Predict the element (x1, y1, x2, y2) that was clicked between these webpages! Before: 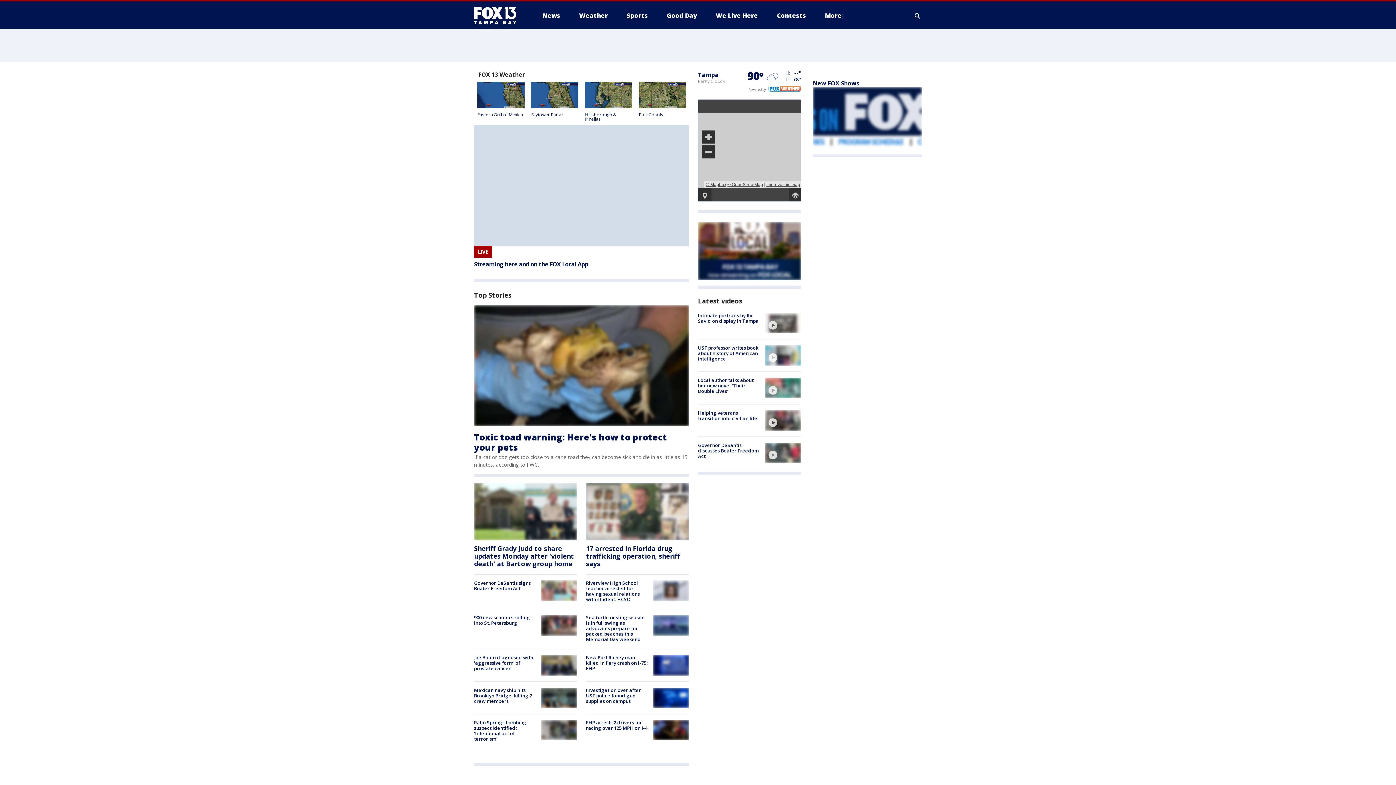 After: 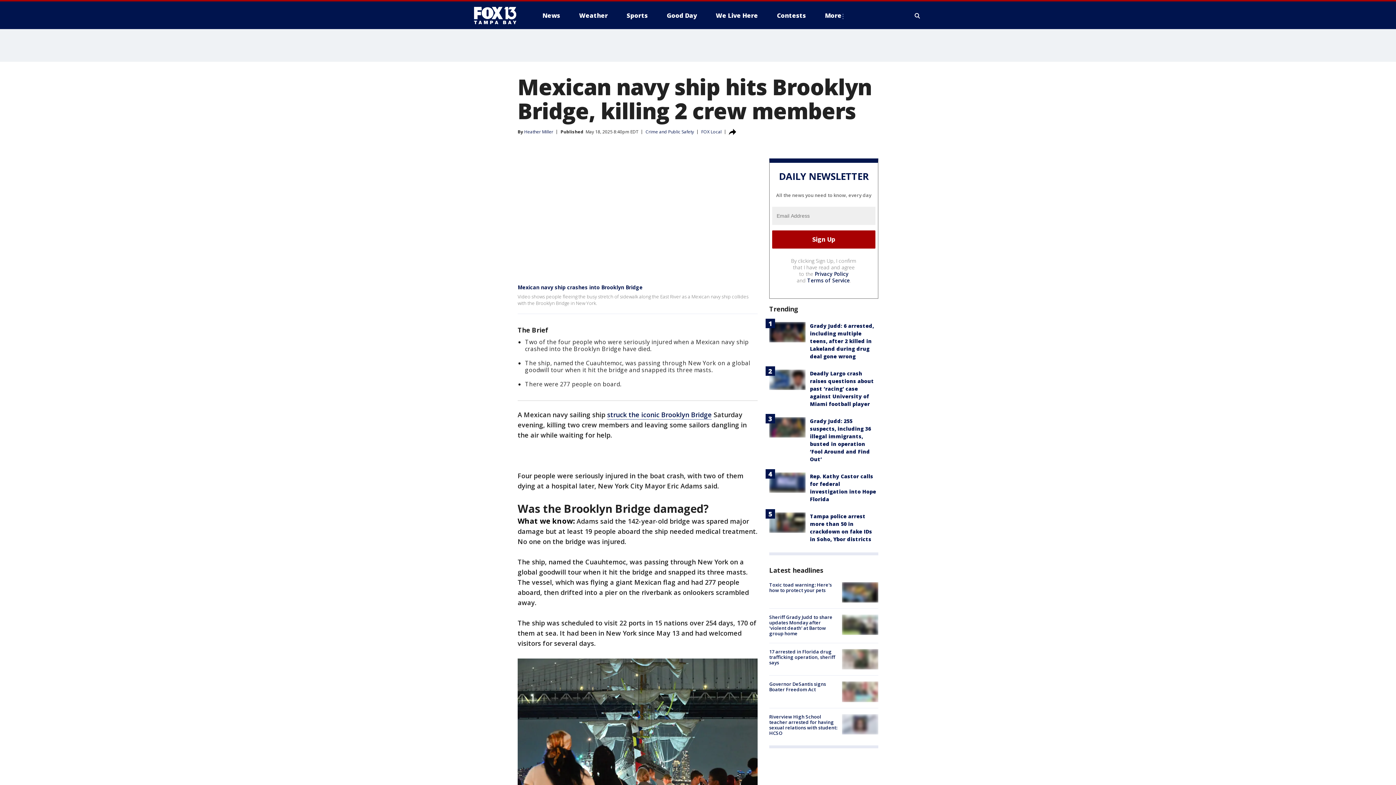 Action: bbox: (541, 687, 577, 708)